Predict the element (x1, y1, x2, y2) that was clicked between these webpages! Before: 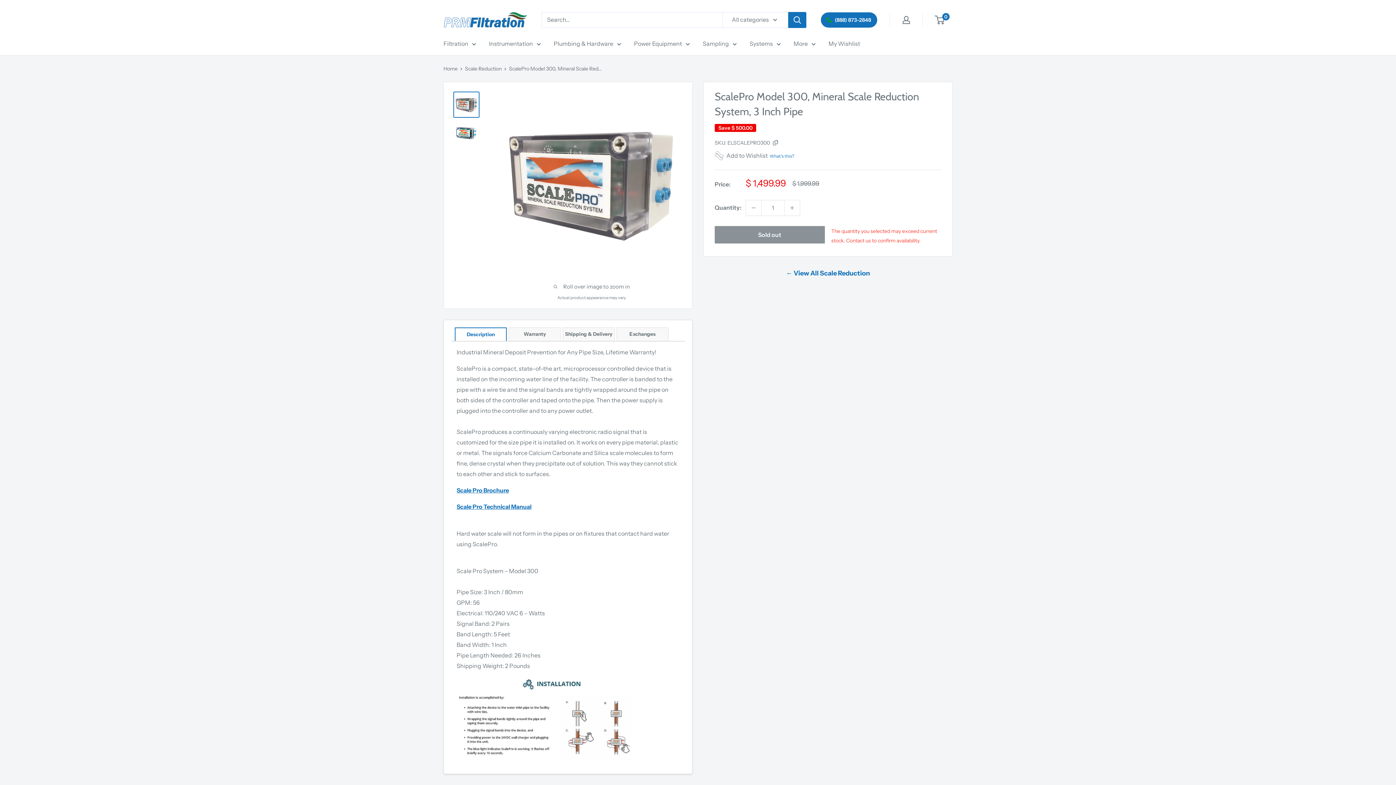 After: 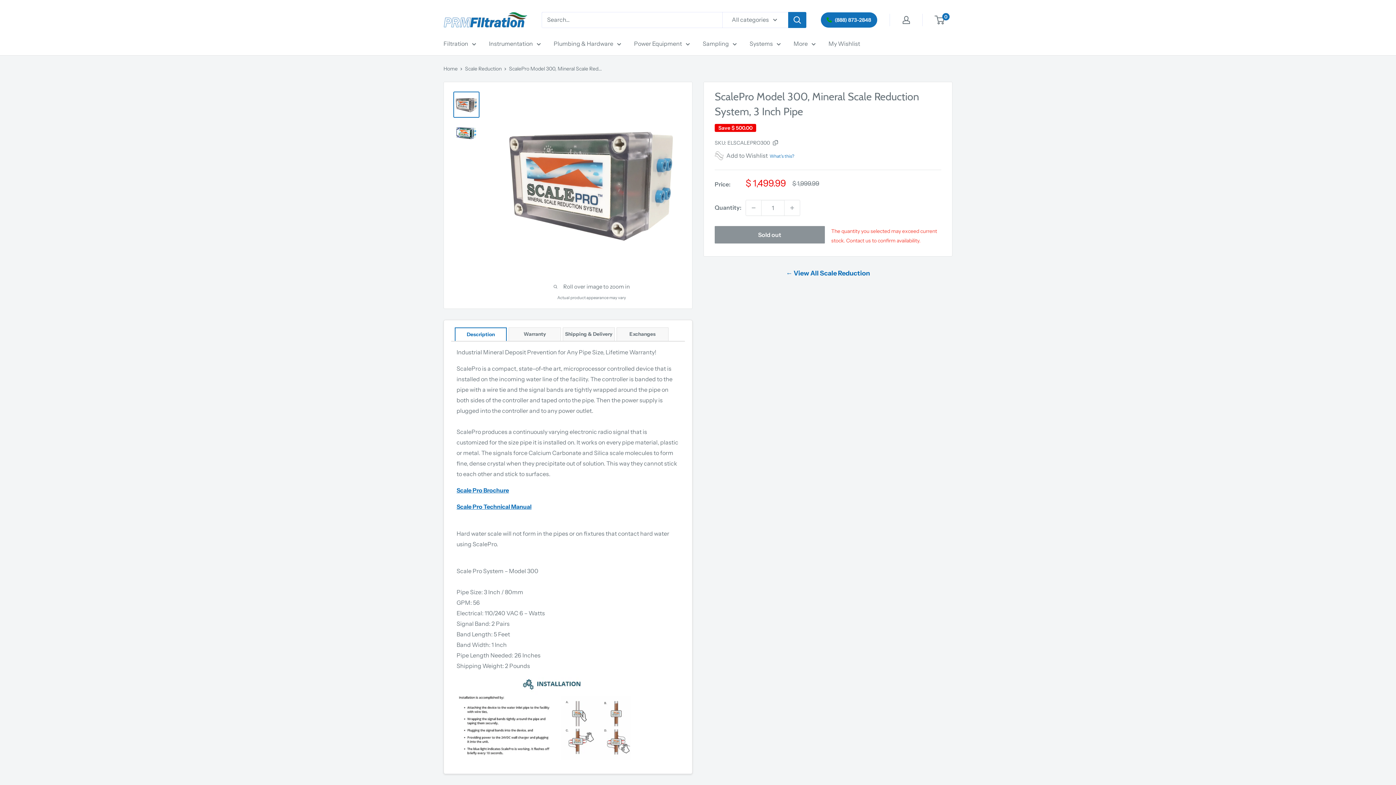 Action: label: My account bbox: (902, 15, 910, 23)